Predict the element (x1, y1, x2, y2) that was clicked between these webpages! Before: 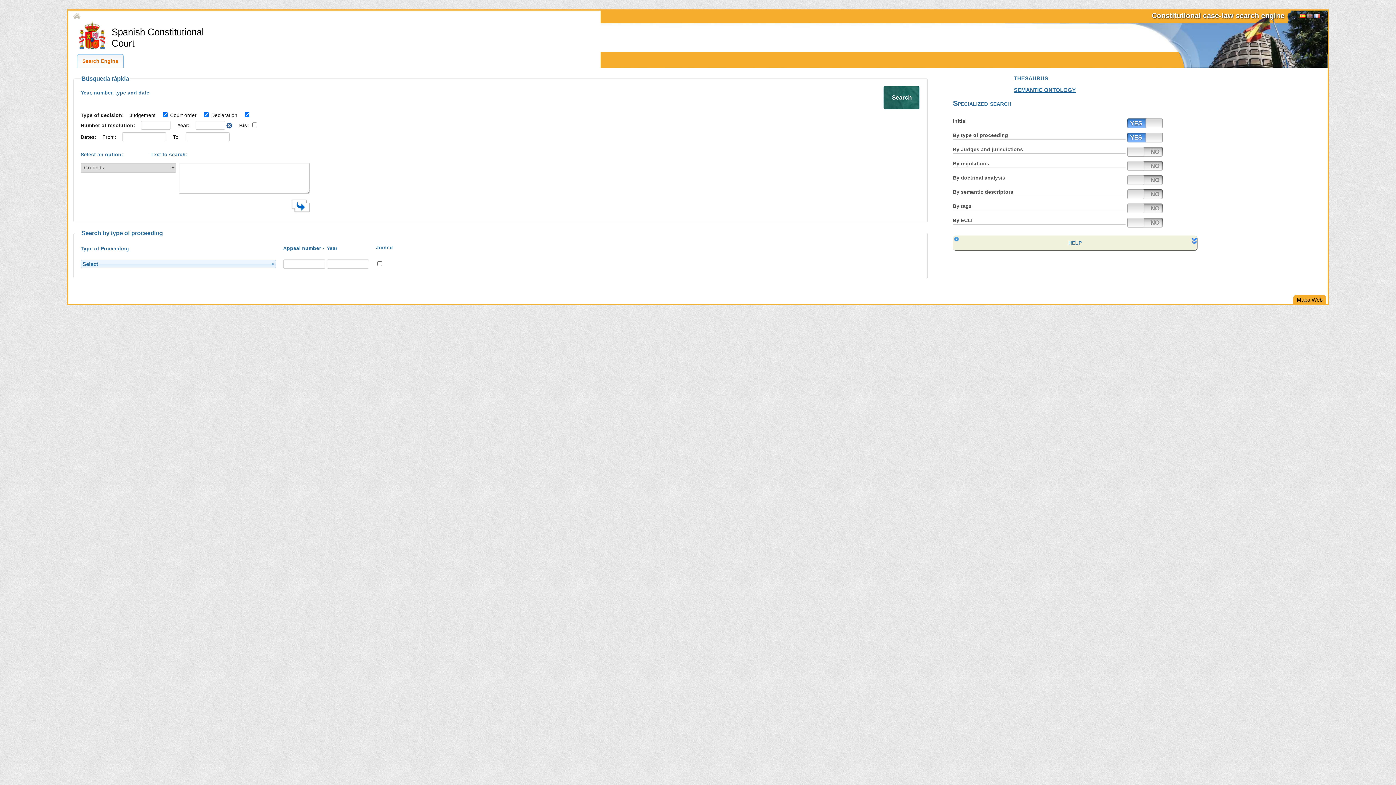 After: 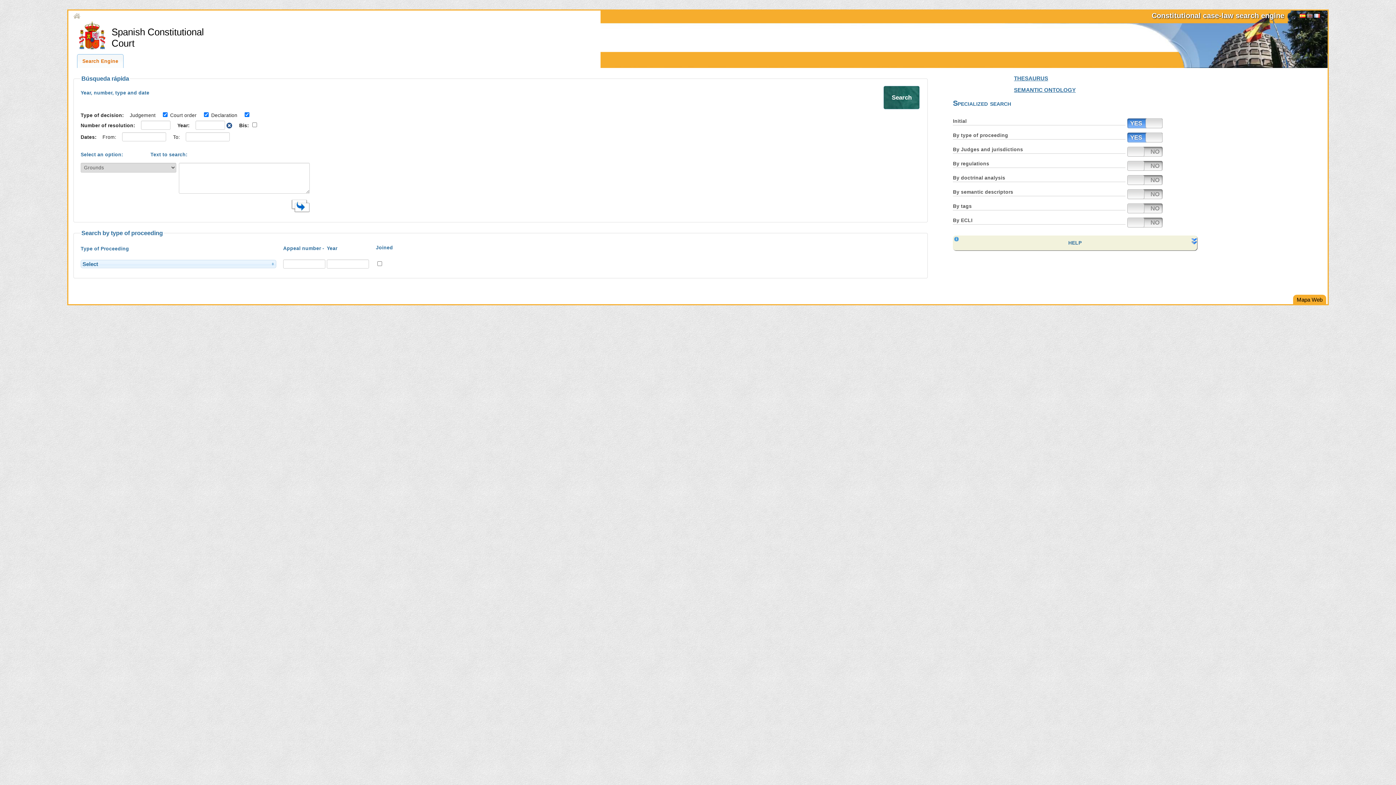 Action: label: [English] bbox: (1307, 13, 1313, 19)